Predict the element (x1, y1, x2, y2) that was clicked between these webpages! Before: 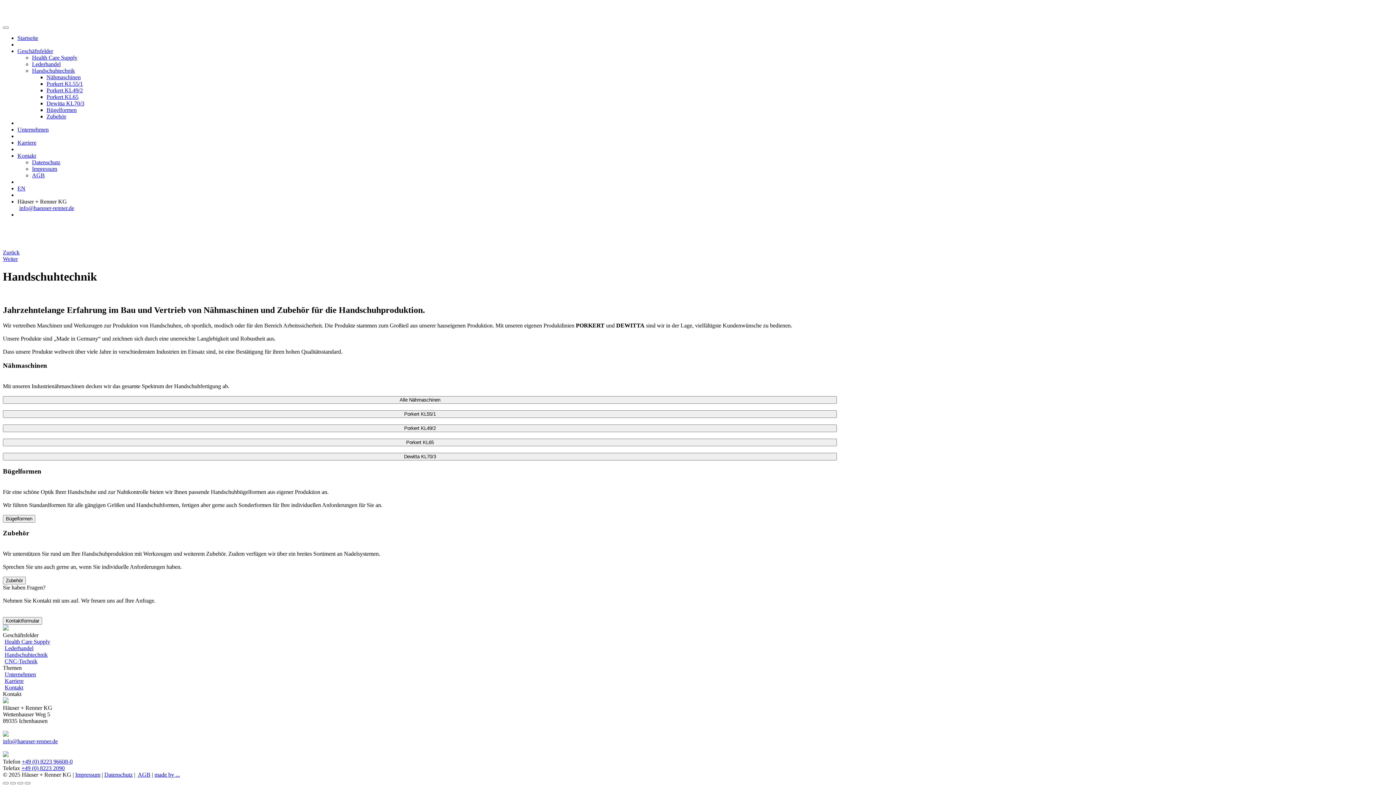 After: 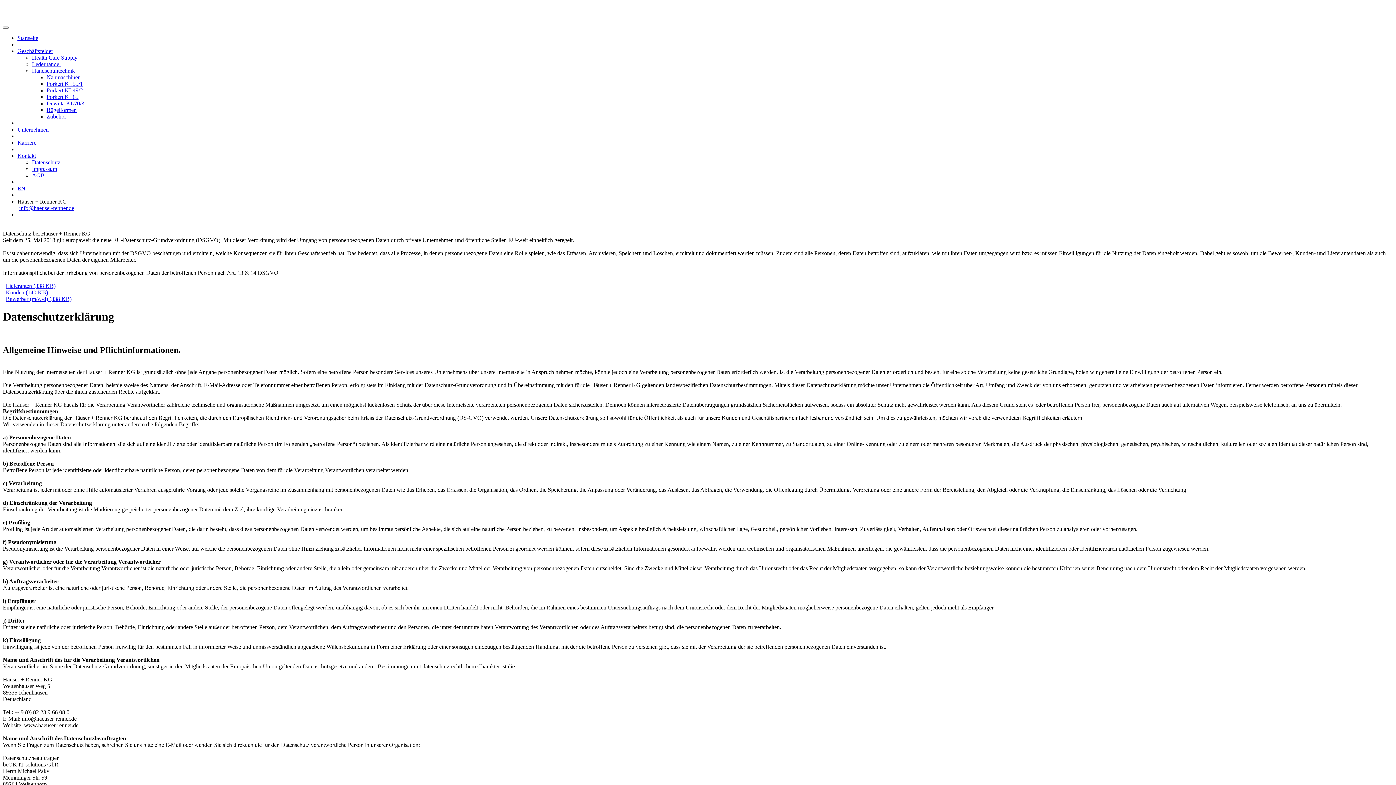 Action: bbox: (32, 159, 60, 165) label: Datenschutz